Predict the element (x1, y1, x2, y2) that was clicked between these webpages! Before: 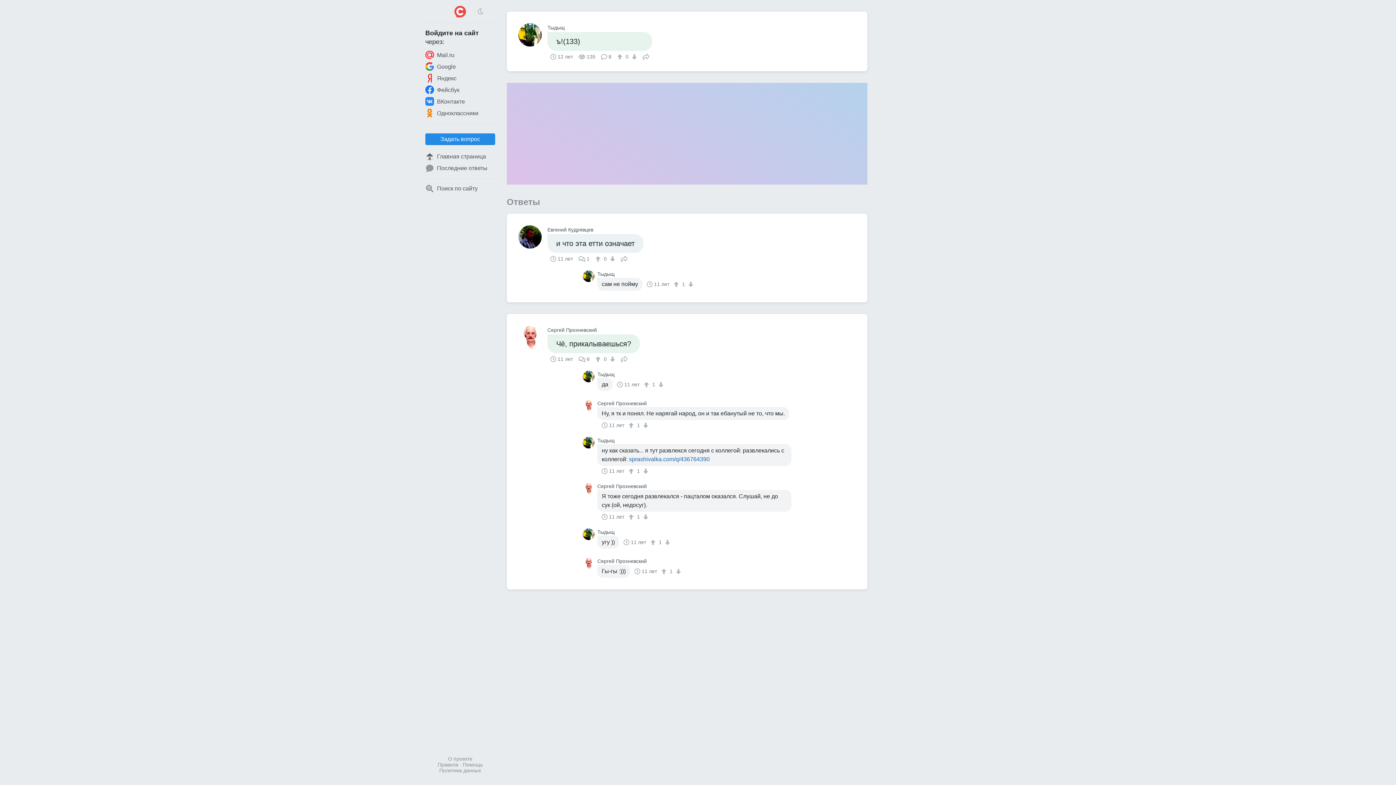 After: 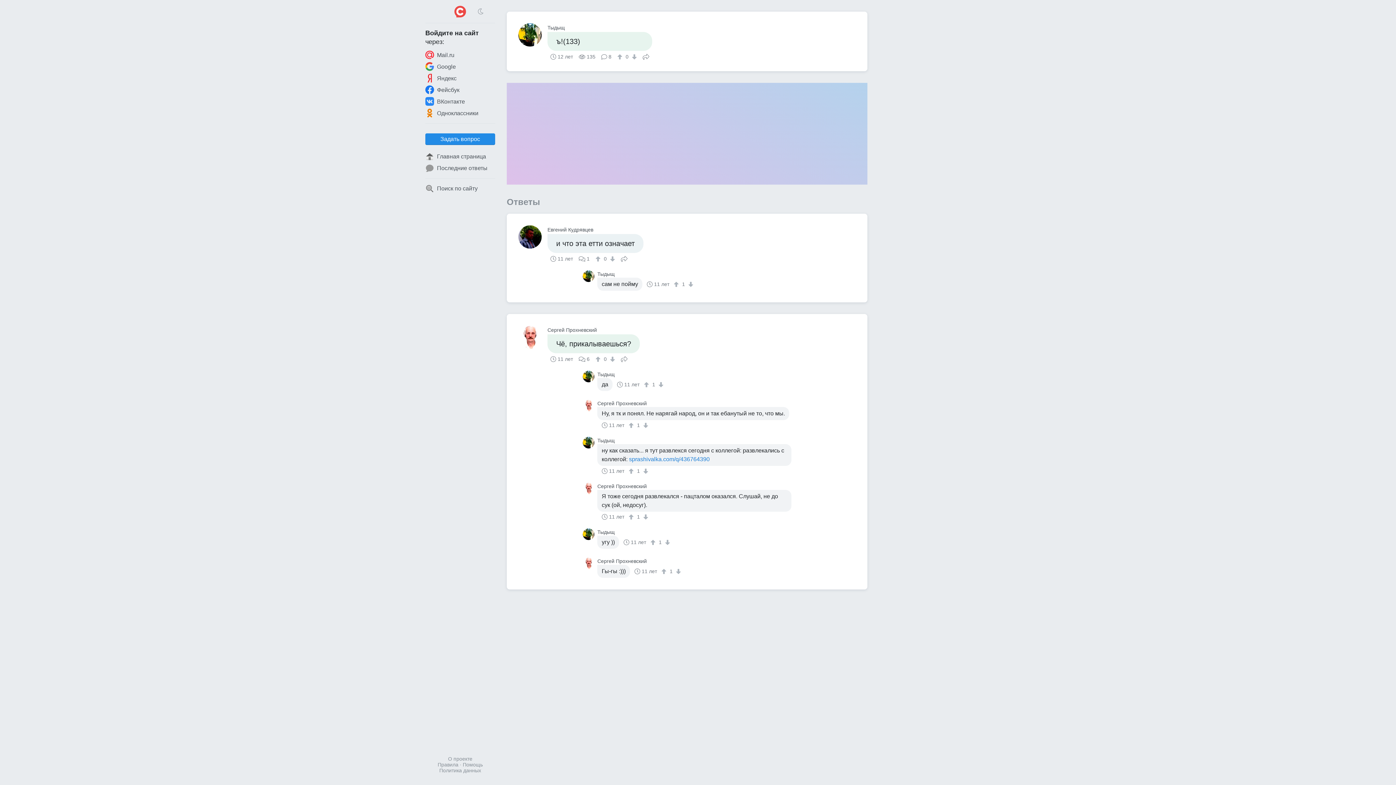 Action: bbox: (629, 456, 709, 462) label: sprashivalka.com/q/436764390